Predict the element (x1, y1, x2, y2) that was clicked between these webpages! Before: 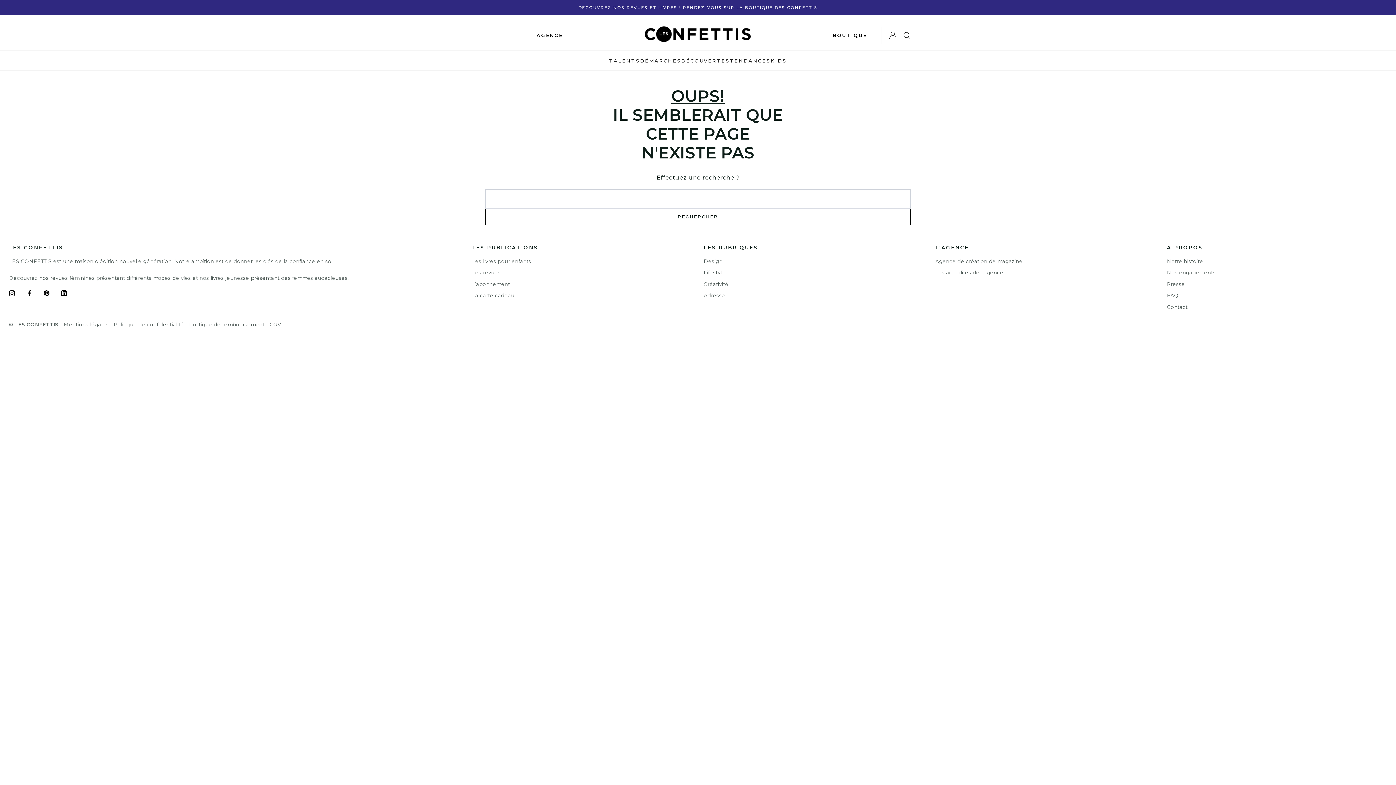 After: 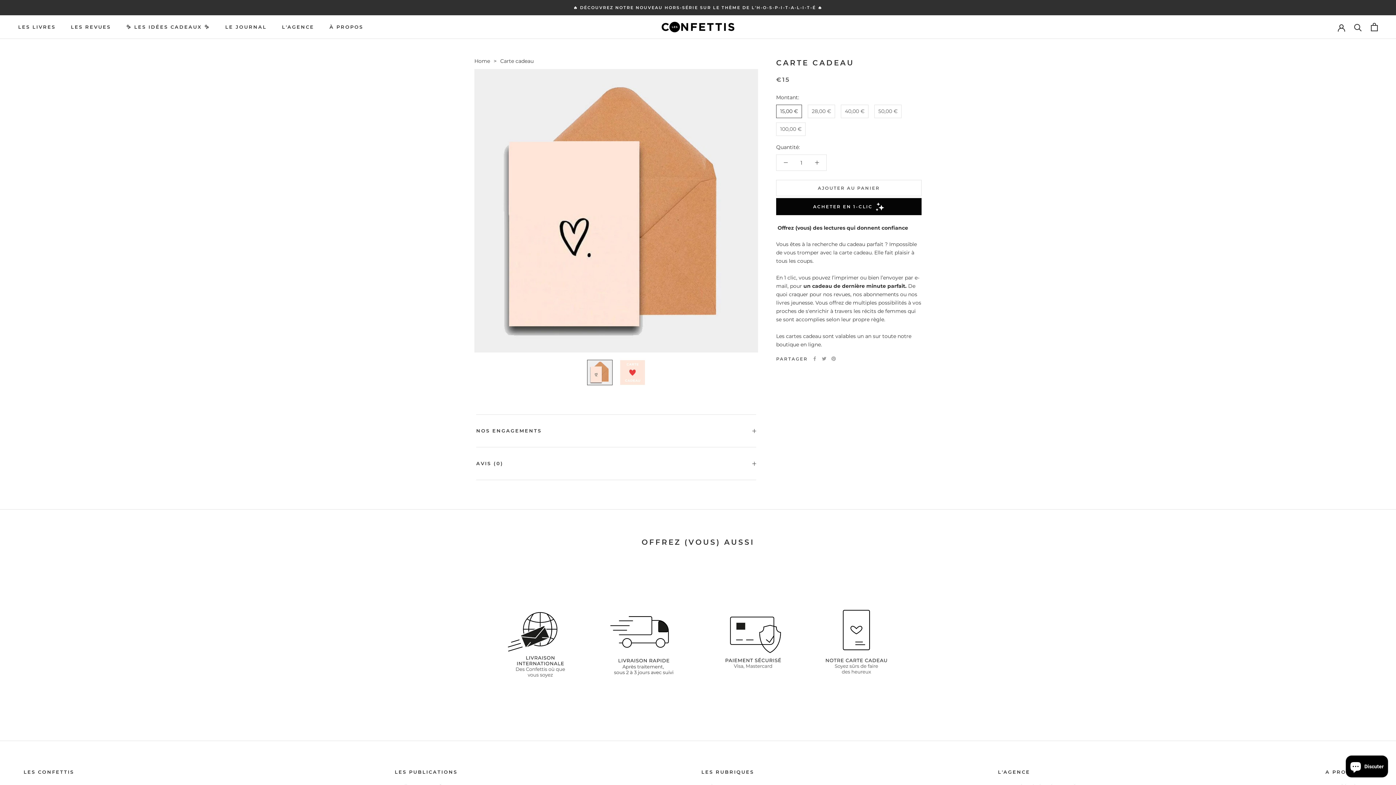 Action: bbox: (472, 292, 514, 298) label: La carte cadeau